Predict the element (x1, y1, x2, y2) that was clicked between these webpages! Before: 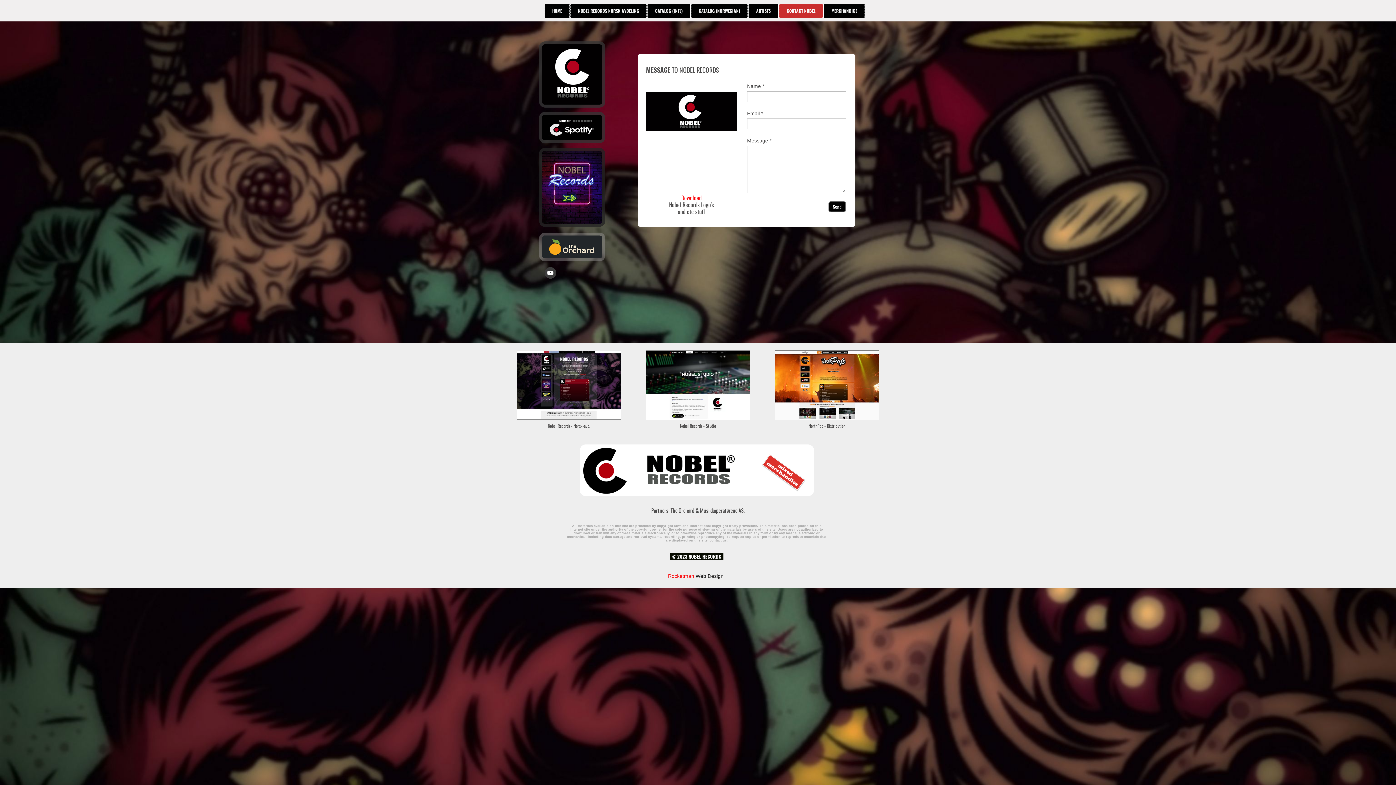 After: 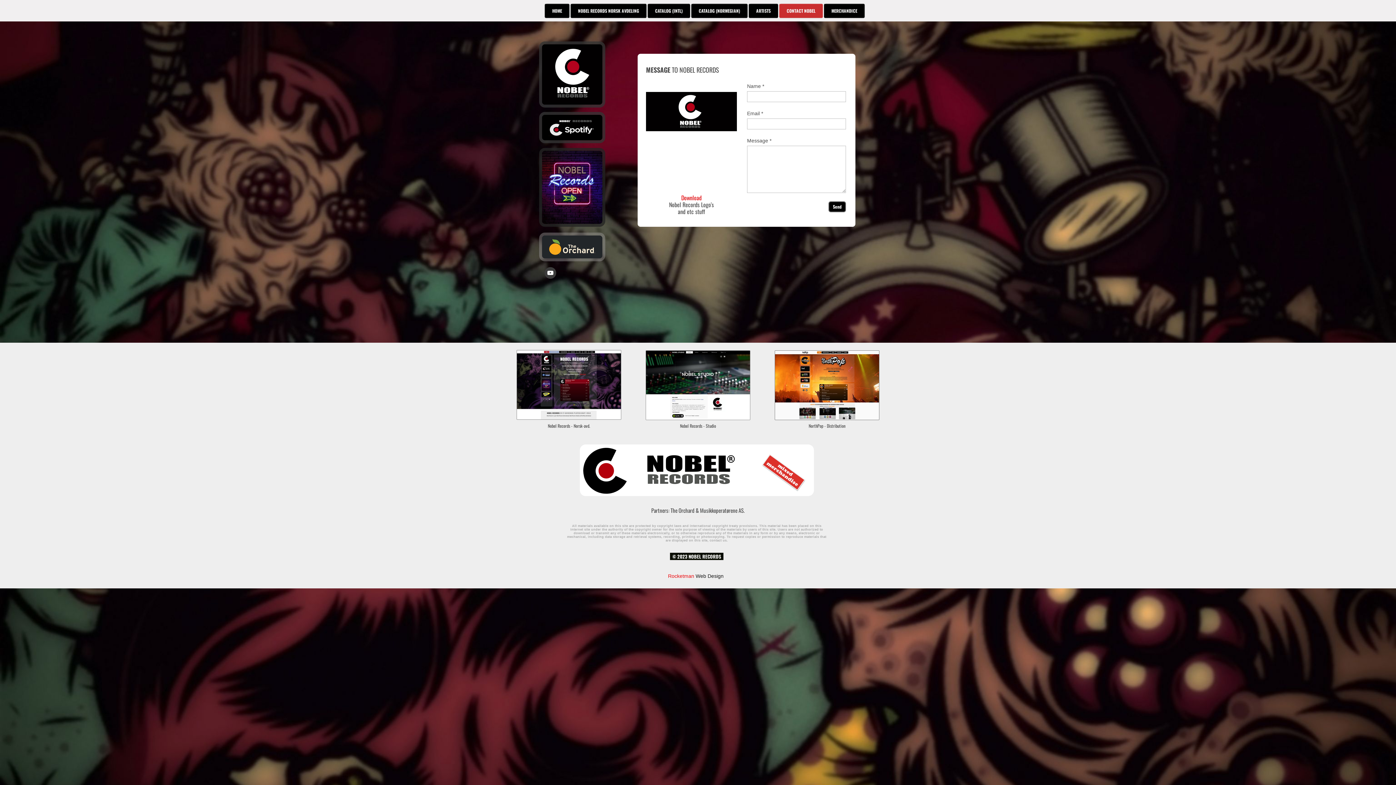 Action: bbox: (779, 3, 823, 18) label: CONTACT NOBEL